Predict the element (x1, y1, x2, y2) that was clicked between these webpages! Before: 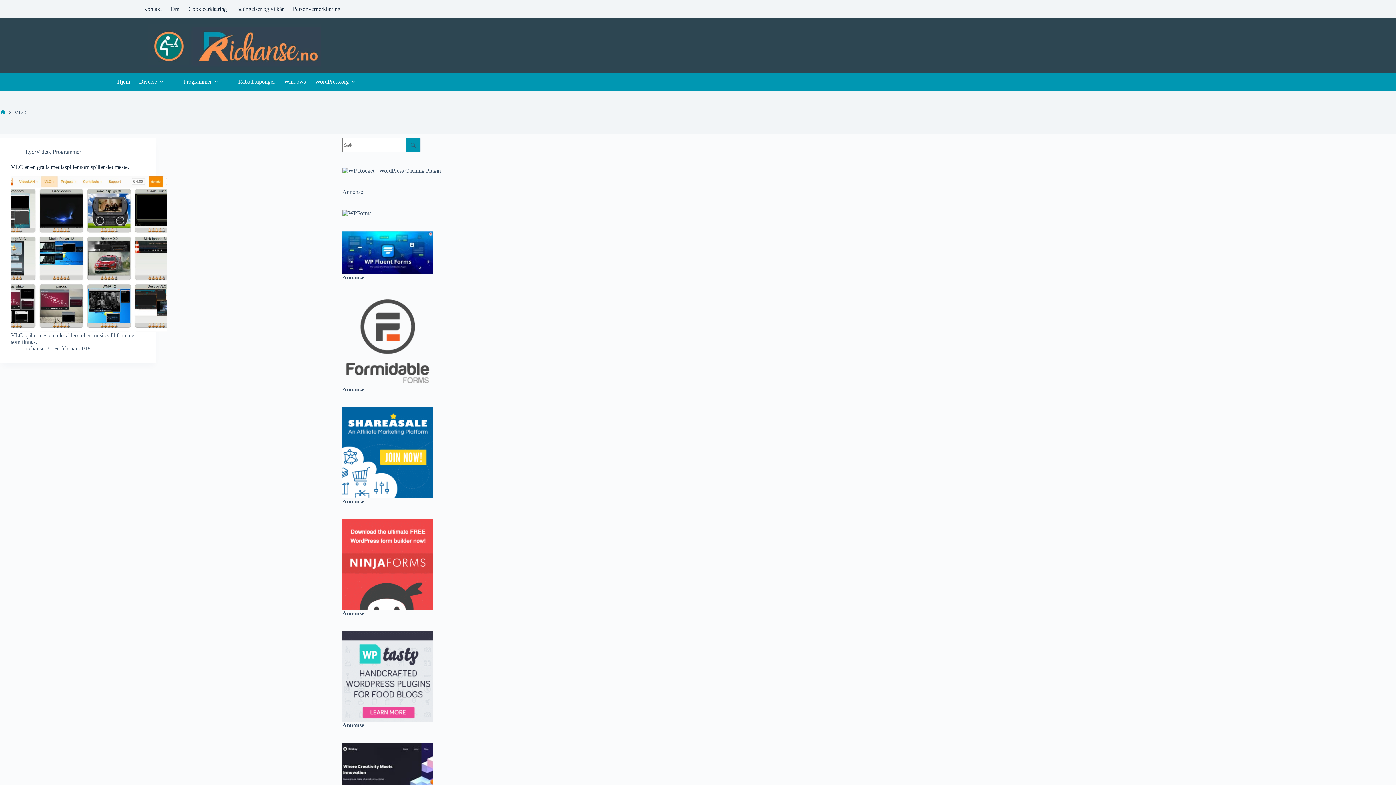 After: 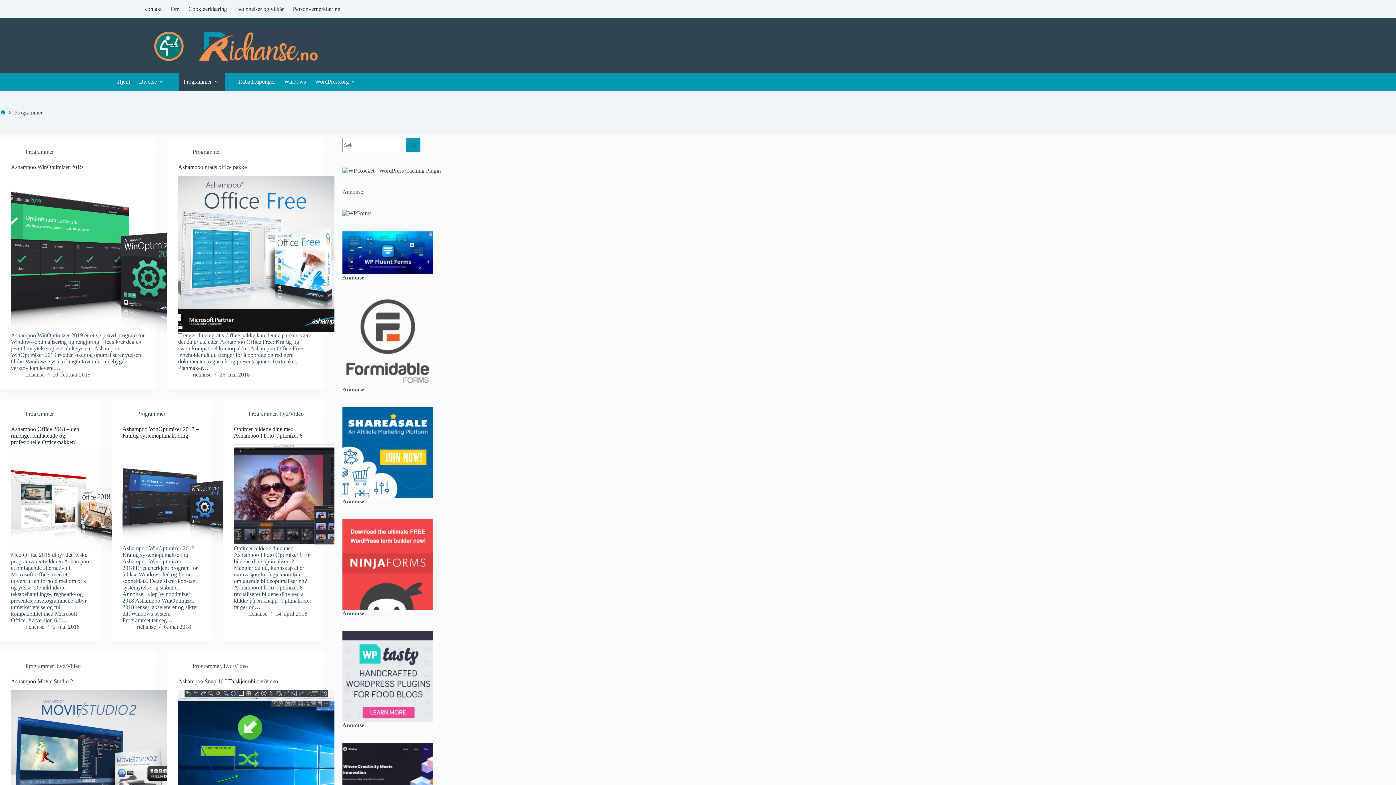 Action: bbox: (52, 148, 81, 155) label: Programmer